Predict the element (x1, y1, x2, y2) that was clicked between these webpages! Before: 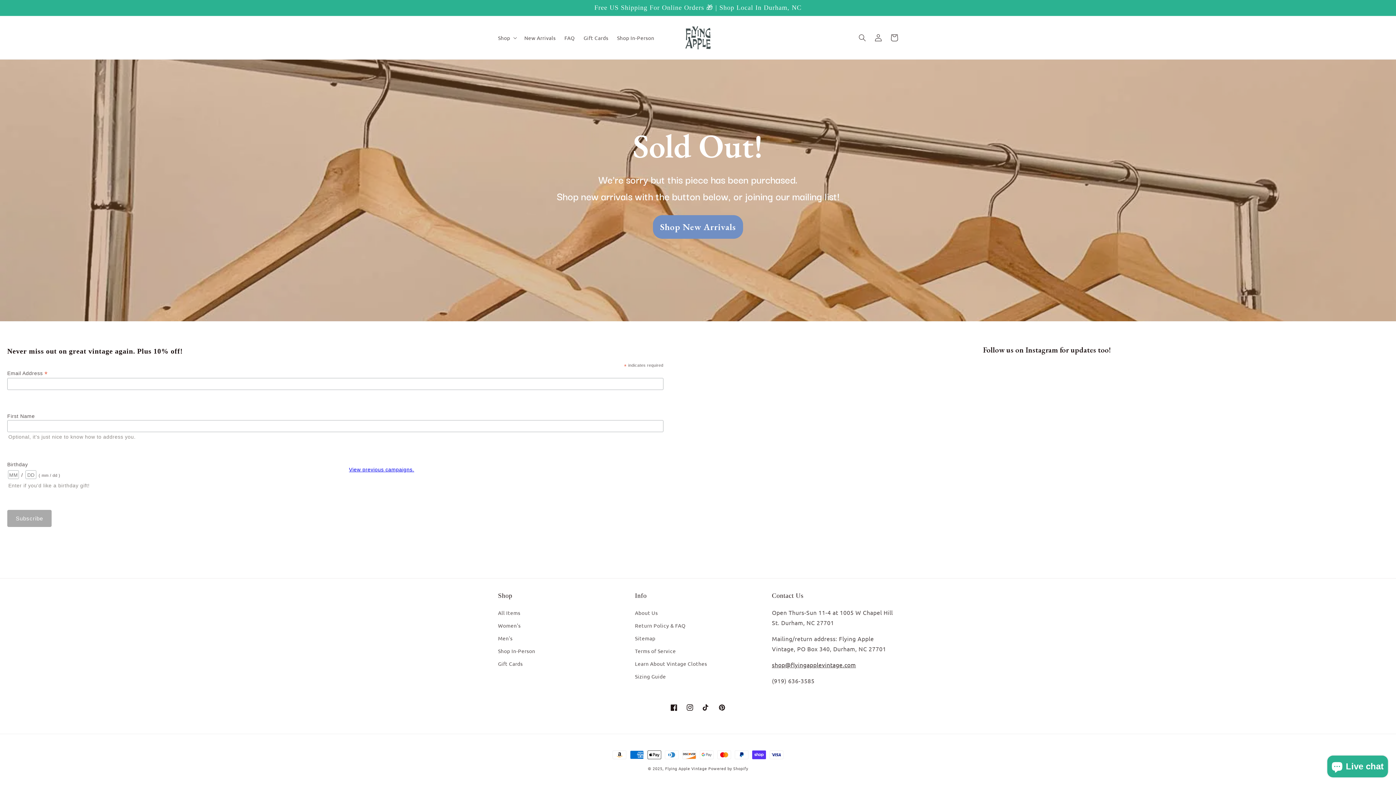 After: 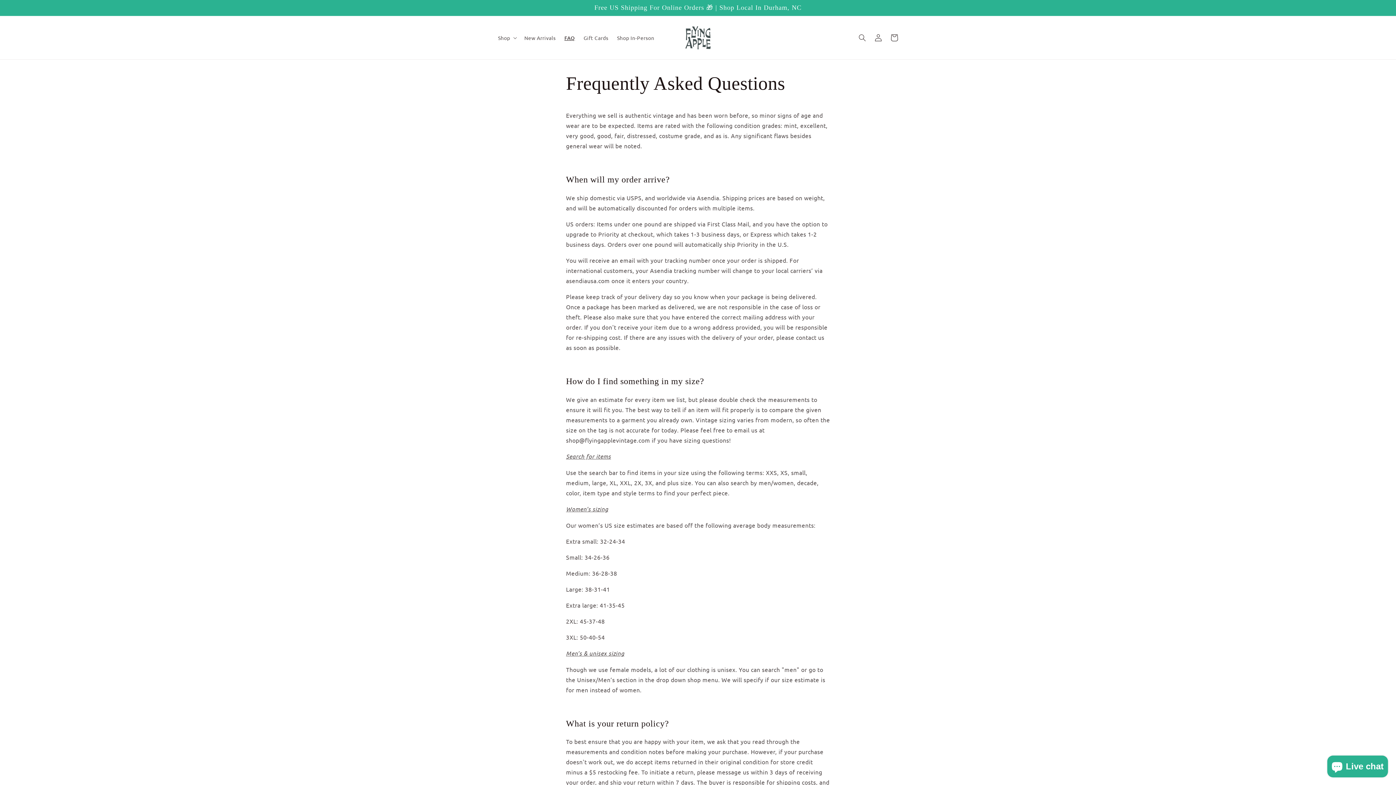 Action: bbox: (560, 30, 579, 45) label: FAQ